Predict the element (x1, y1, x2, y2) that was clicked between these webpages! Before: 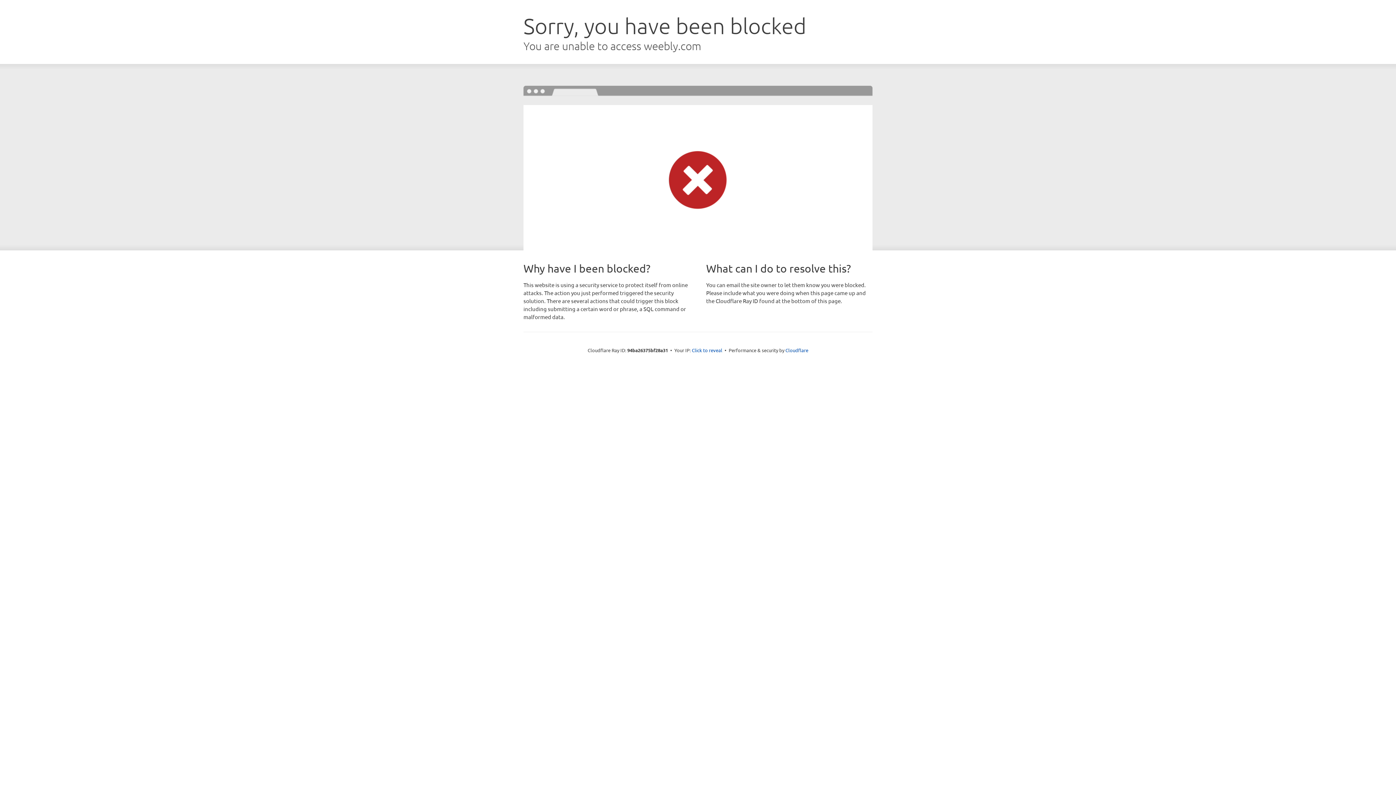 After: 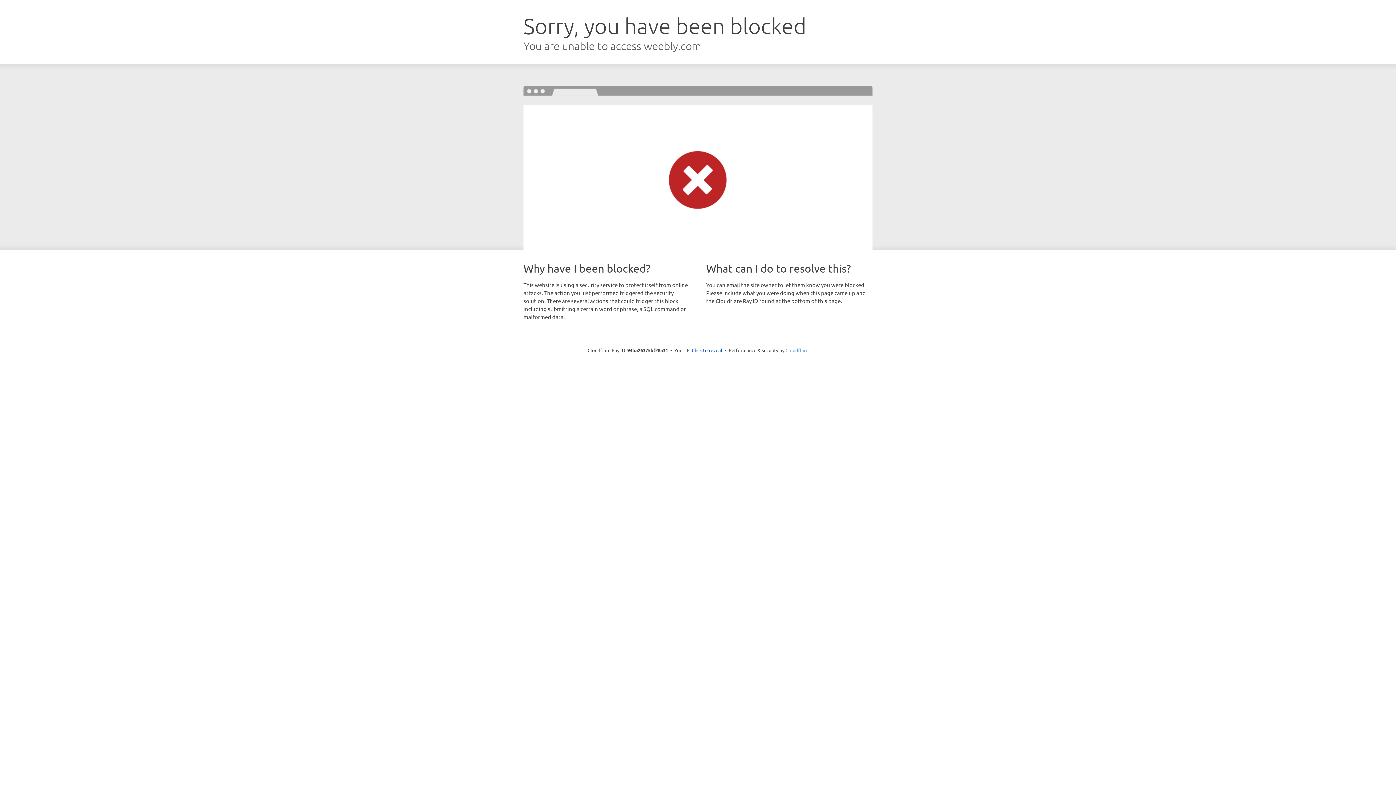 Action: label: Cloudflare bbox: (785, 347, 808, 353)